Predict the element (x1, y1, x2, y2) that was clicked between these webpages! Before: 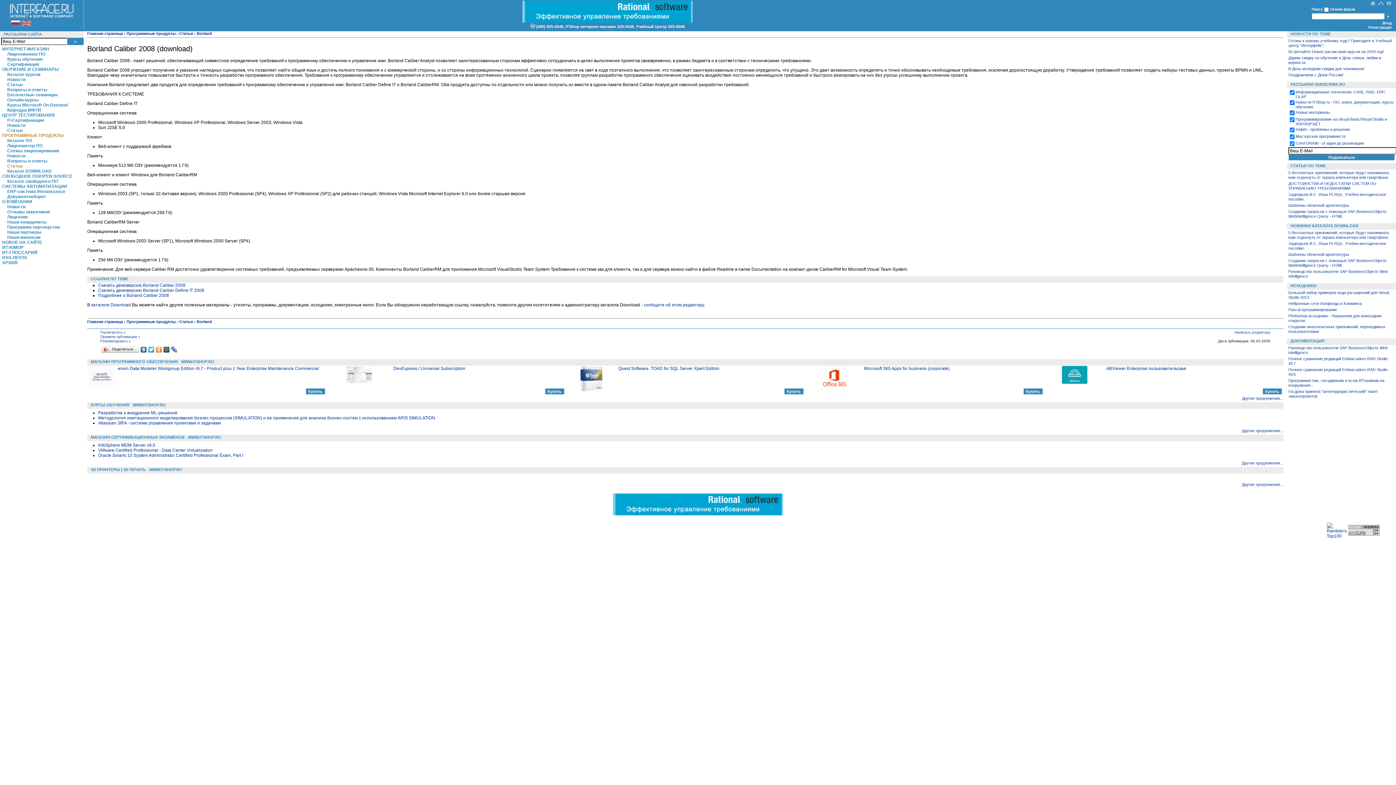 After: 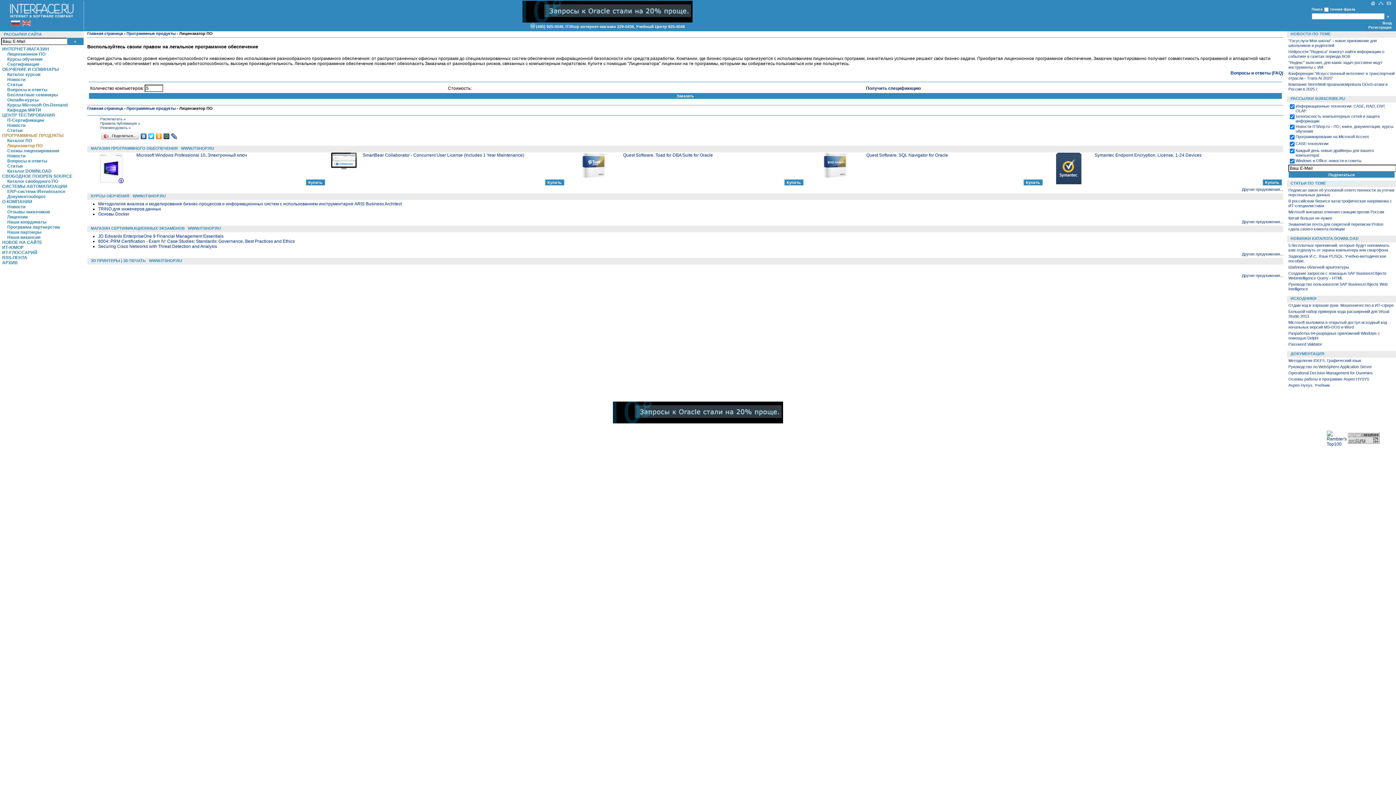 Action: bbox: (7, 143, 42, 148) label: Лицензиатор ПО